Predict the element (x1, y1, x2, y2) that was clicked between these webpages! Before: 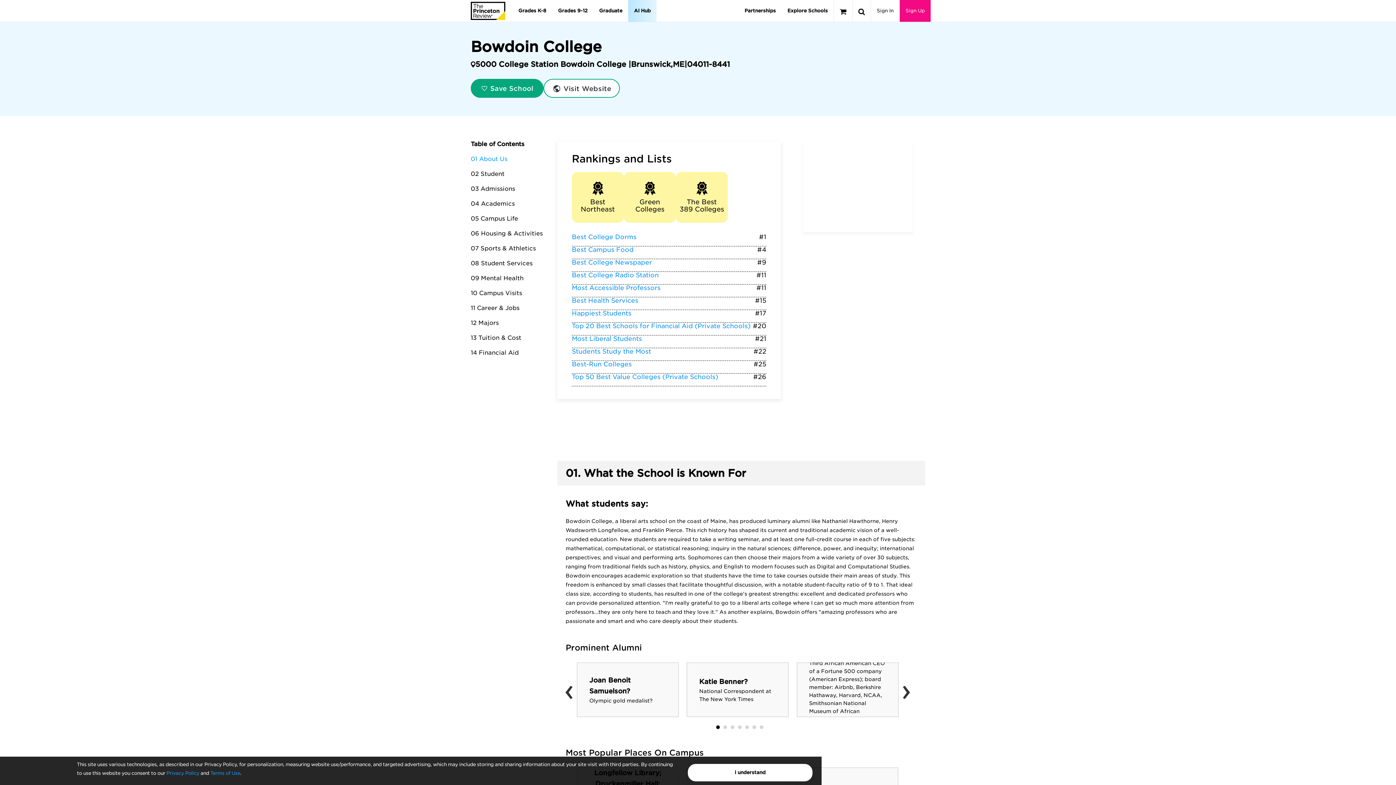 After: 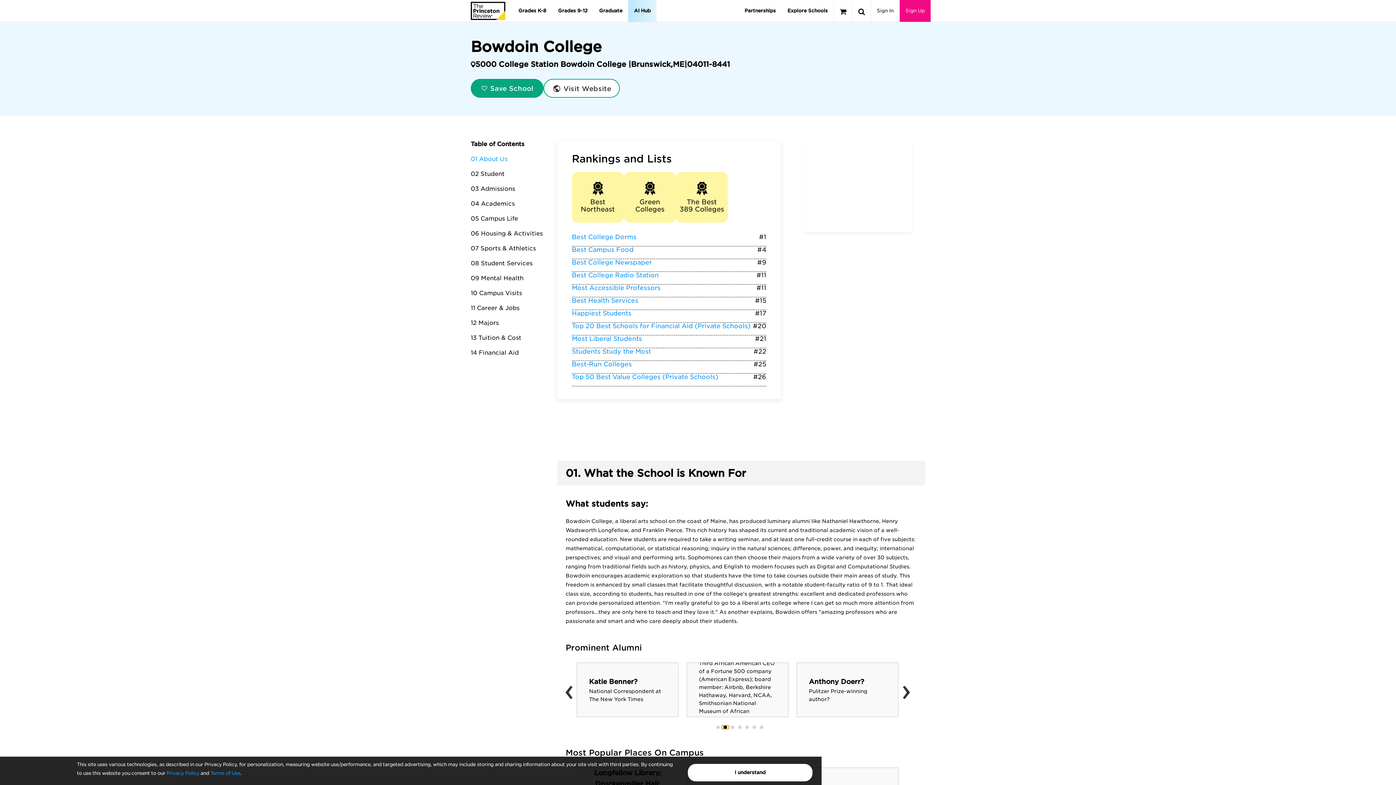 Action: bbox: (721, 725, 728, 729)